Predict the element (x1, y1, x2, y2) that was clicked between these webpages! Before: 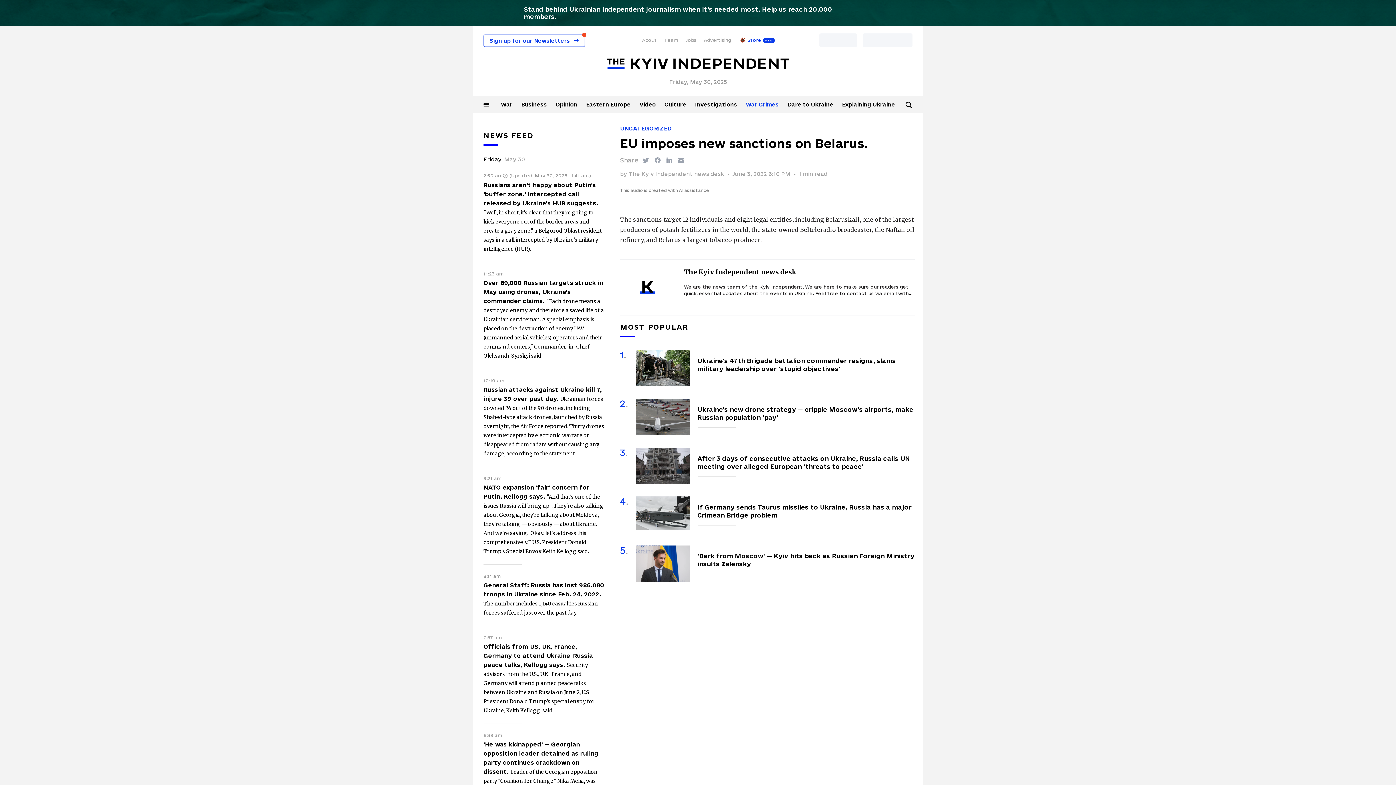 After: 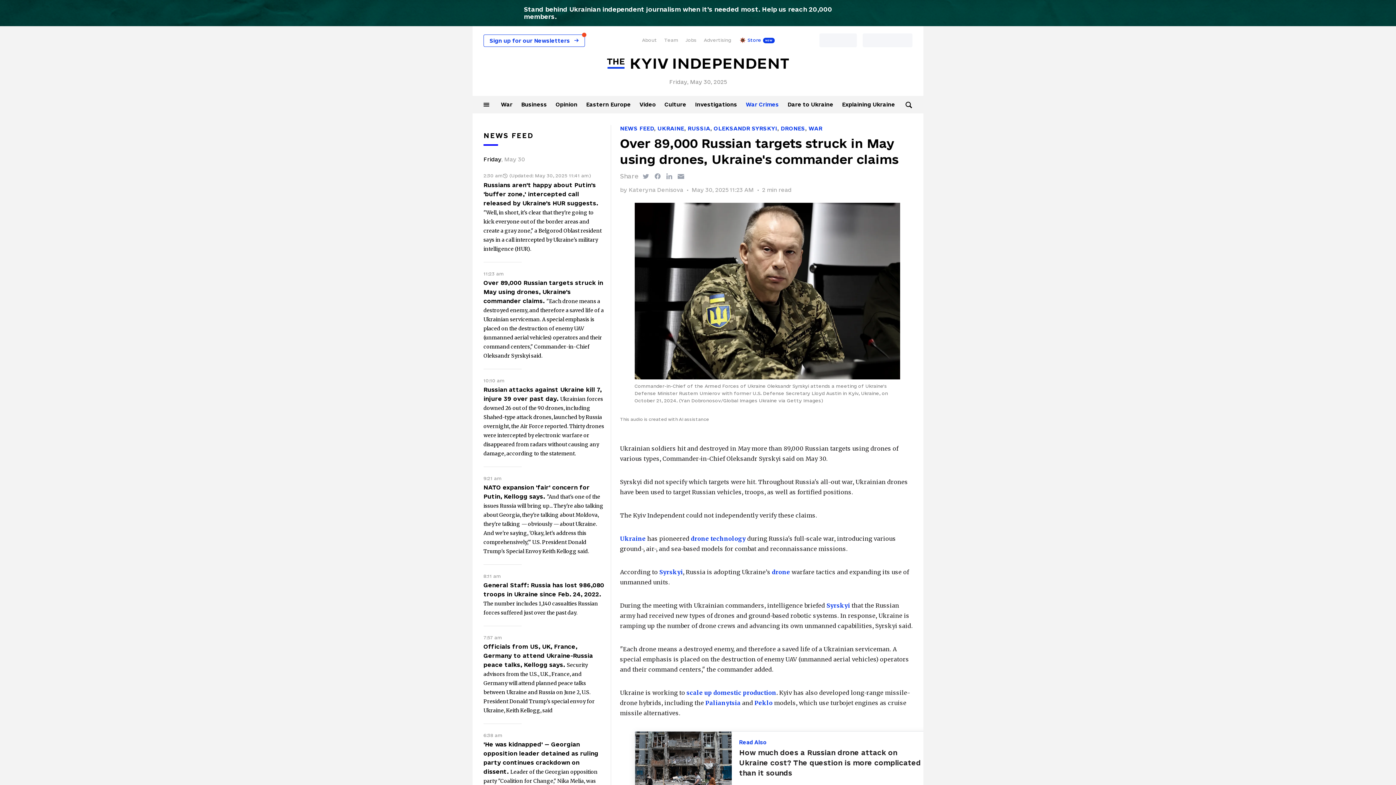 Action: label: Over 89,000 Russian targets struck in May using drones, Ukraine's commander claims.  bbox: (483, 279, 603, 304)